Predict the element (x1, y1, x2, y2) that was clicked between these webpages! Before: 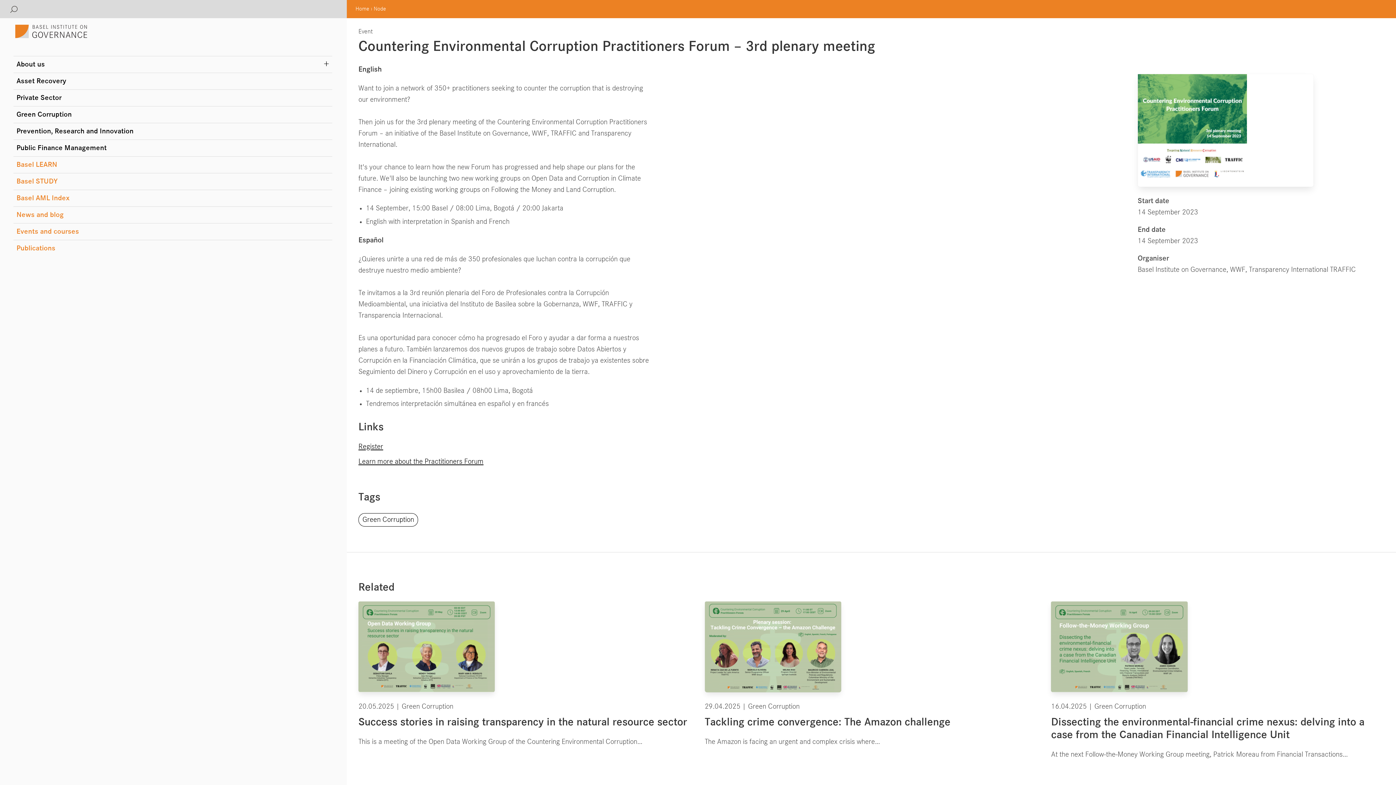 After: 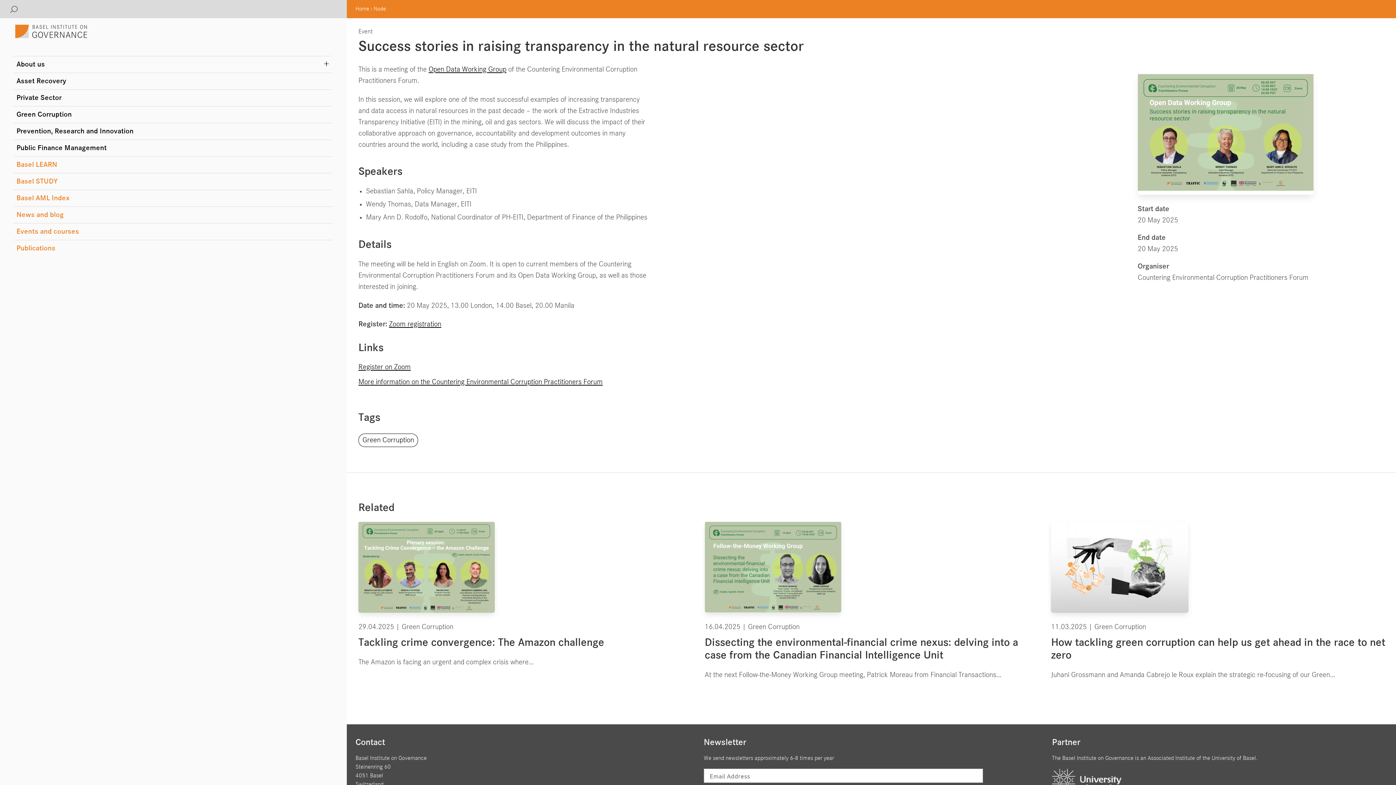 Action: bbox: (358, 601, 696, 781) label: 20.05.2025 | Green Corruption
Success stories in raising transparency in the natural resource sector

This is a meeting of the Open Data Working Group of the Countering Environmental Corruption…